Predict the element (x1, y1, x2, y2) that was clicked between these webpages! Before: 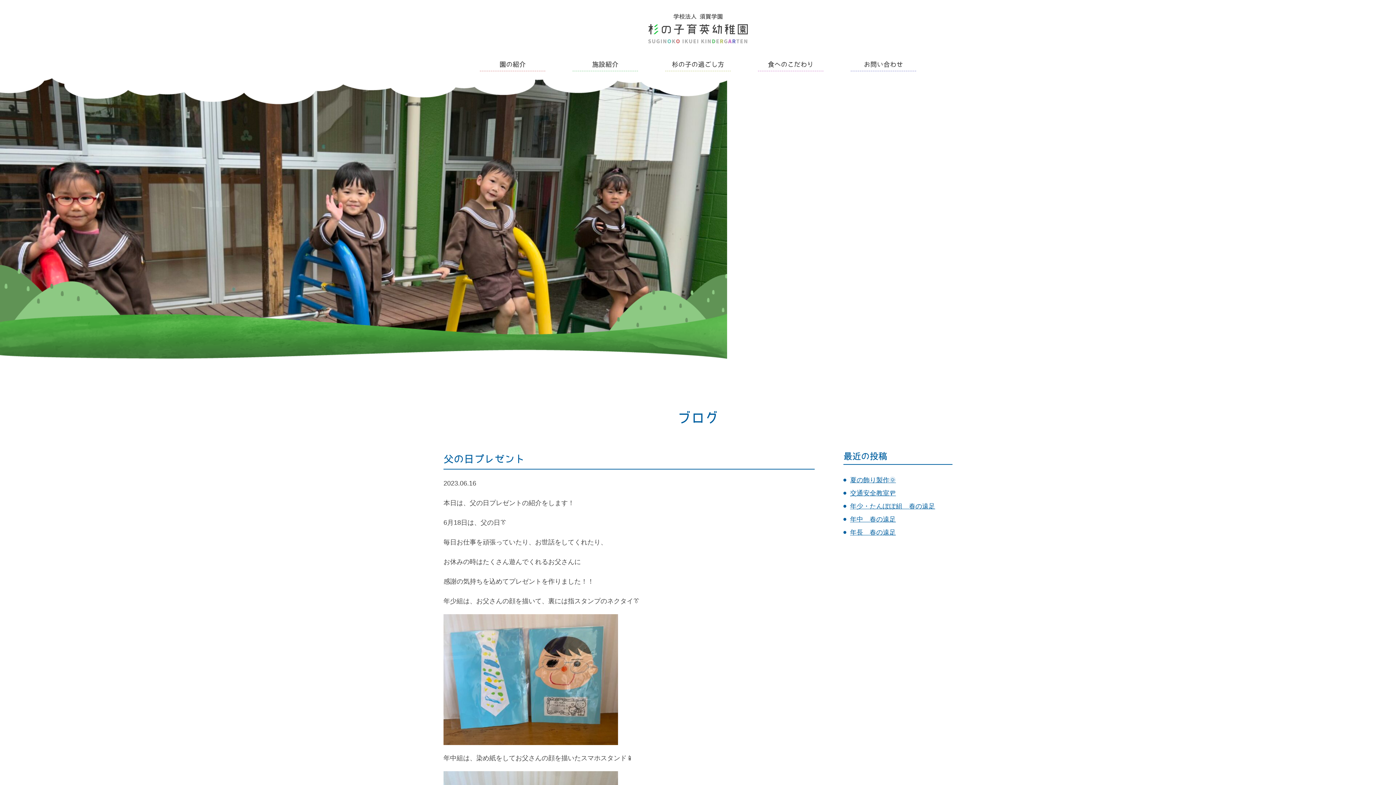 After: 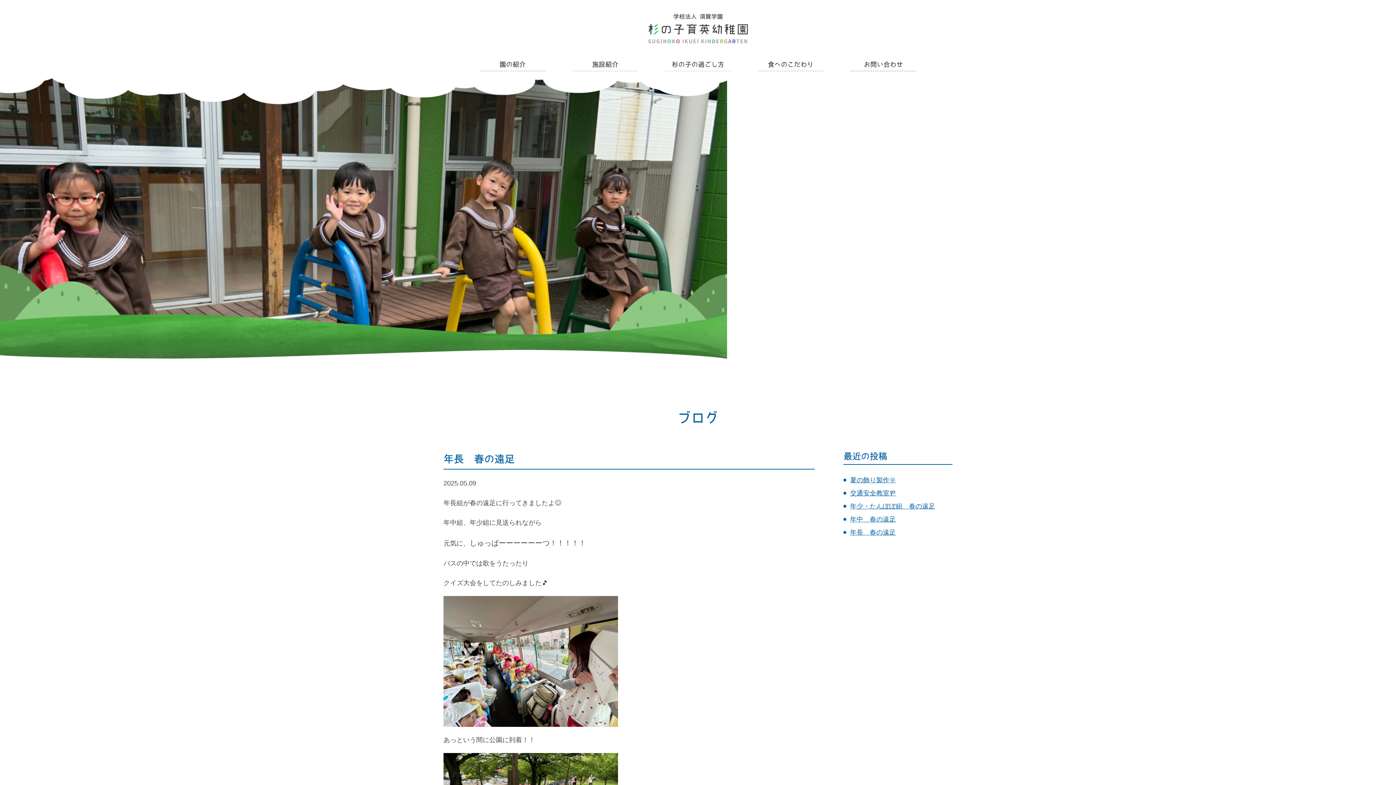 Action: bbox: (850, 529, 896, 536) label: 年長　春の遠足